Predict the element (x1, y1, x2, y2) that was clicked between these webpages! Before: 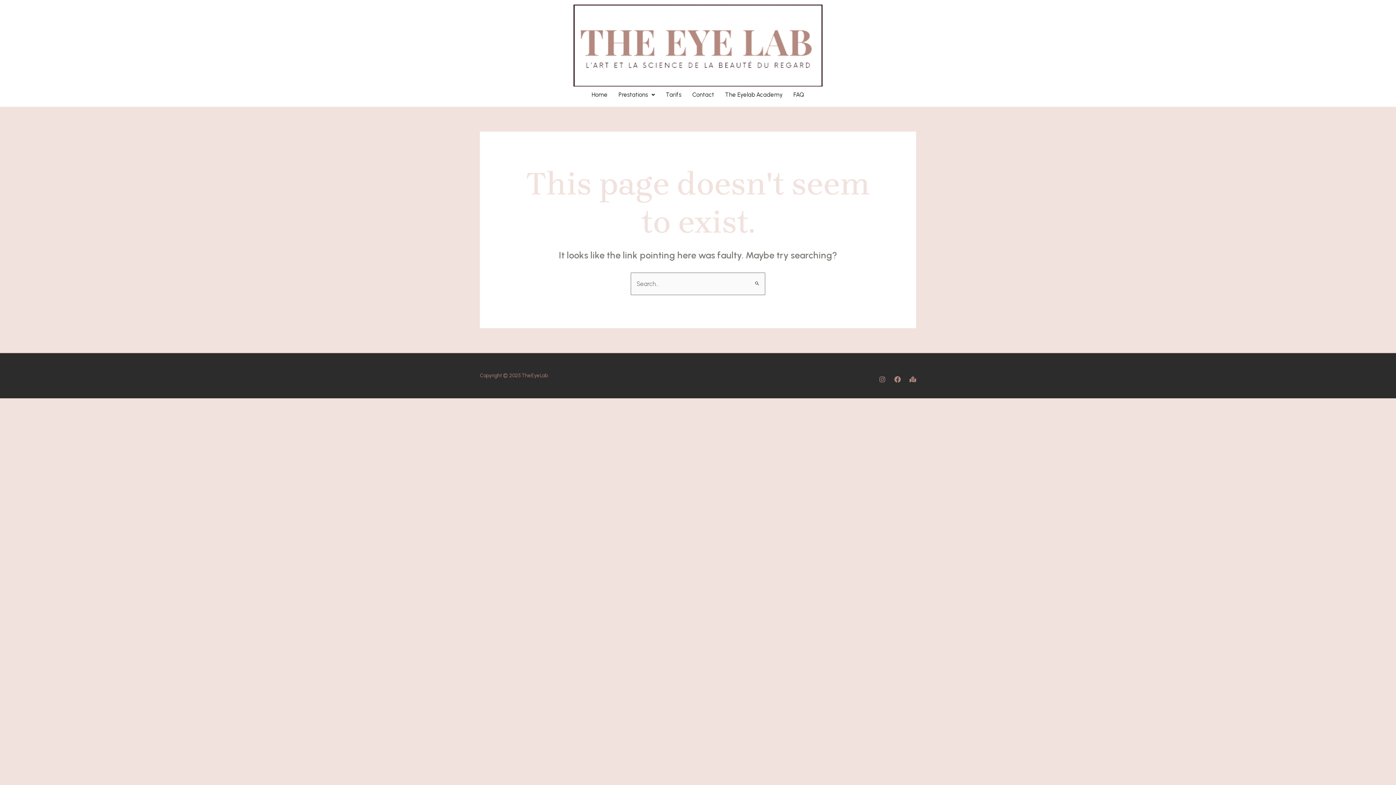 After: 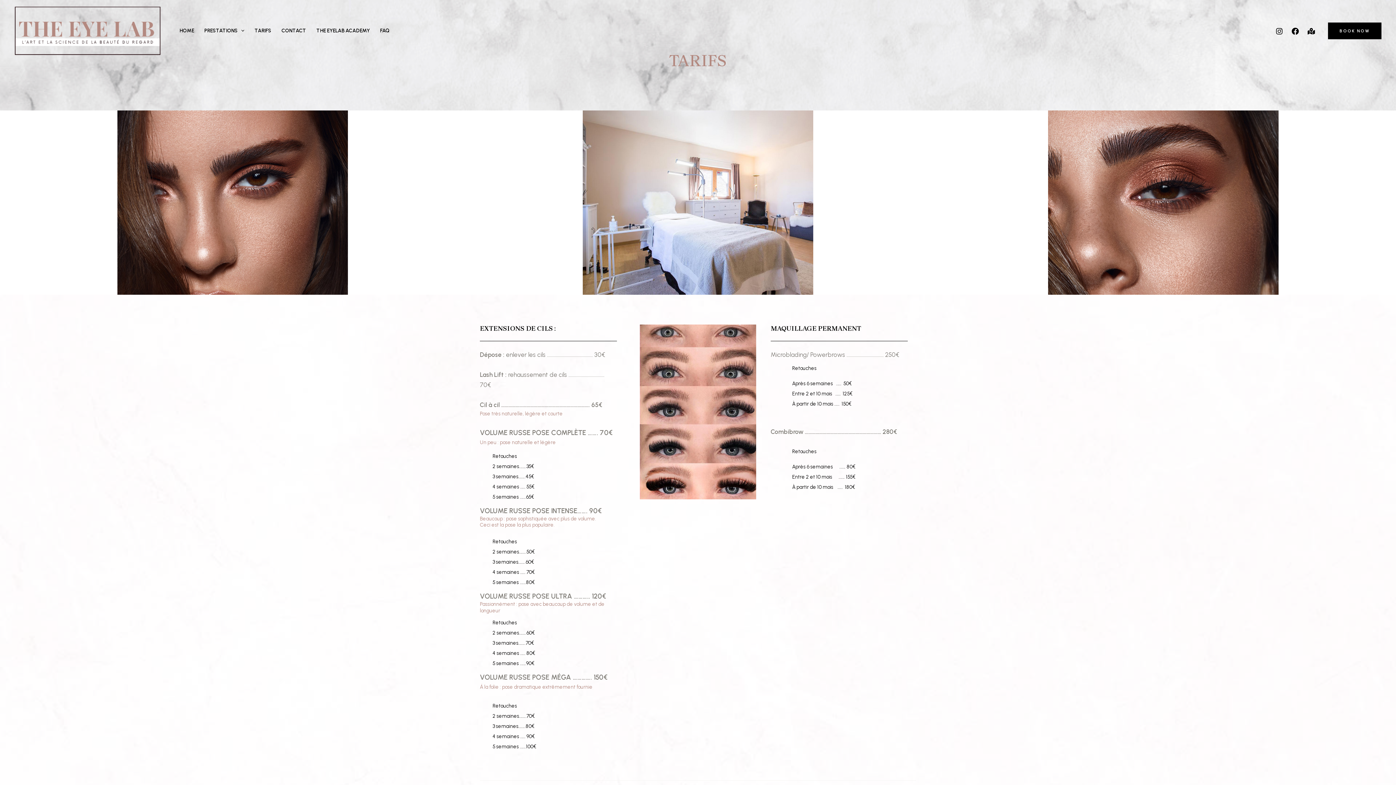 Action: label: Tarifs bbox: (660, 86, 687, 103)